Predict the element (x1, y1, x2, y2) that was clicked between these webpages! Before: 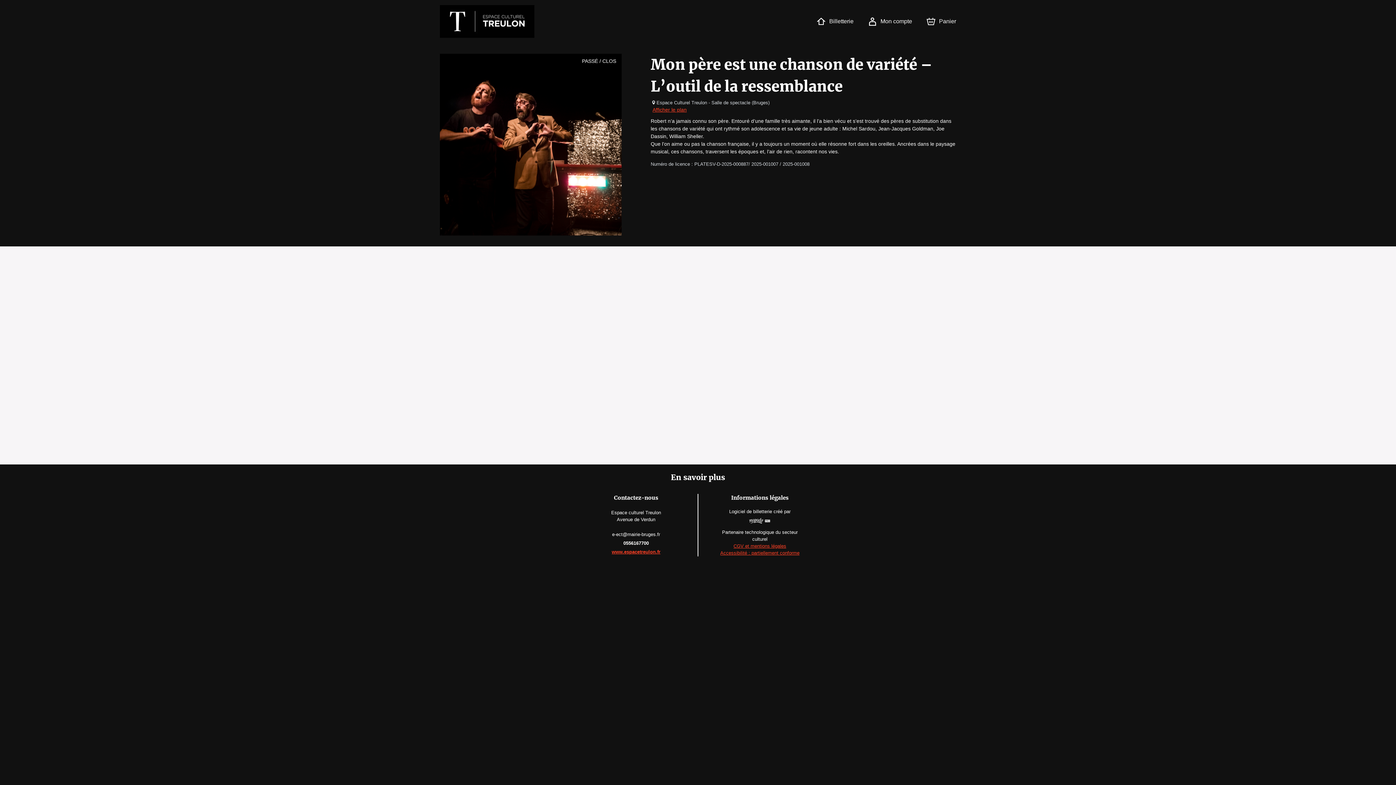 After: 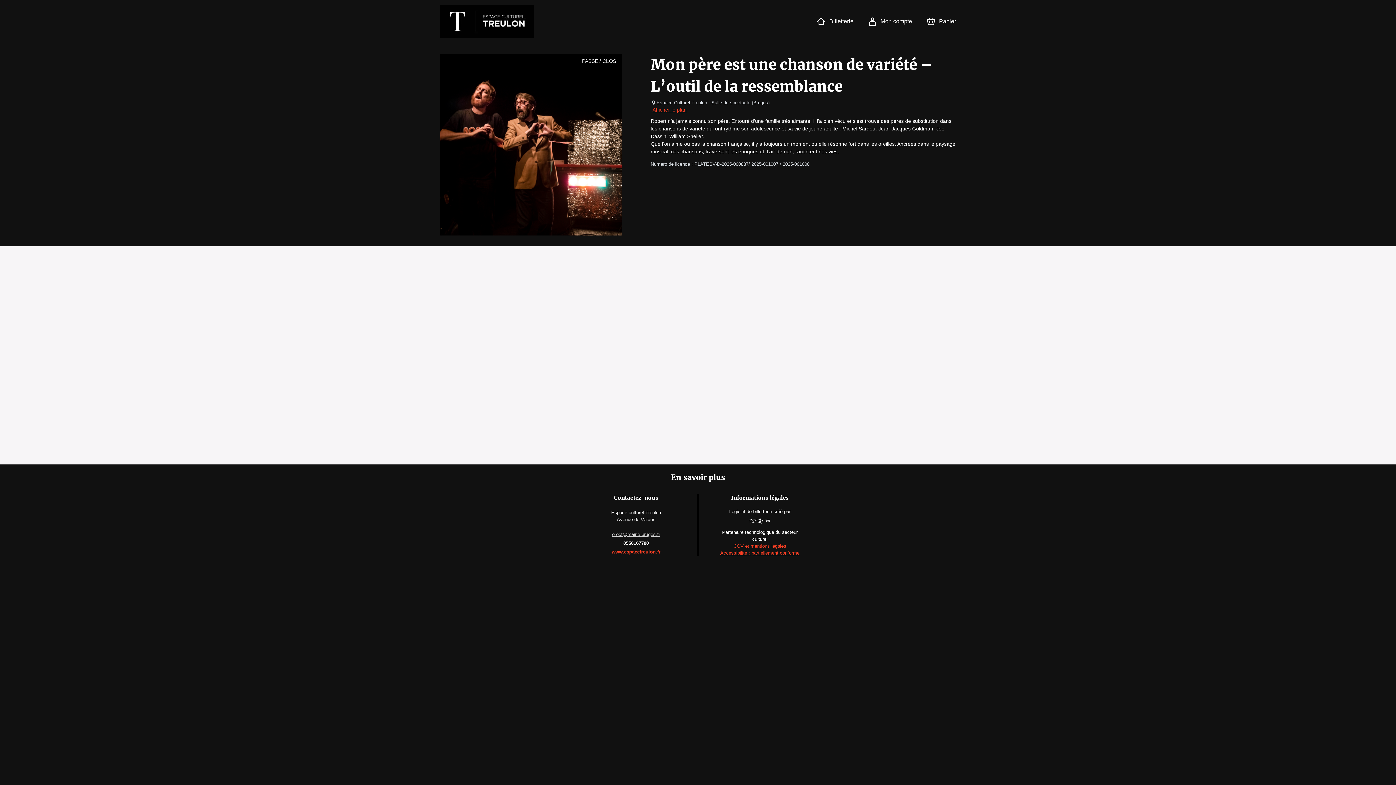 Action: label: e-ect@mairie-bruges.fr bbox: (612, 531, 660, 537)